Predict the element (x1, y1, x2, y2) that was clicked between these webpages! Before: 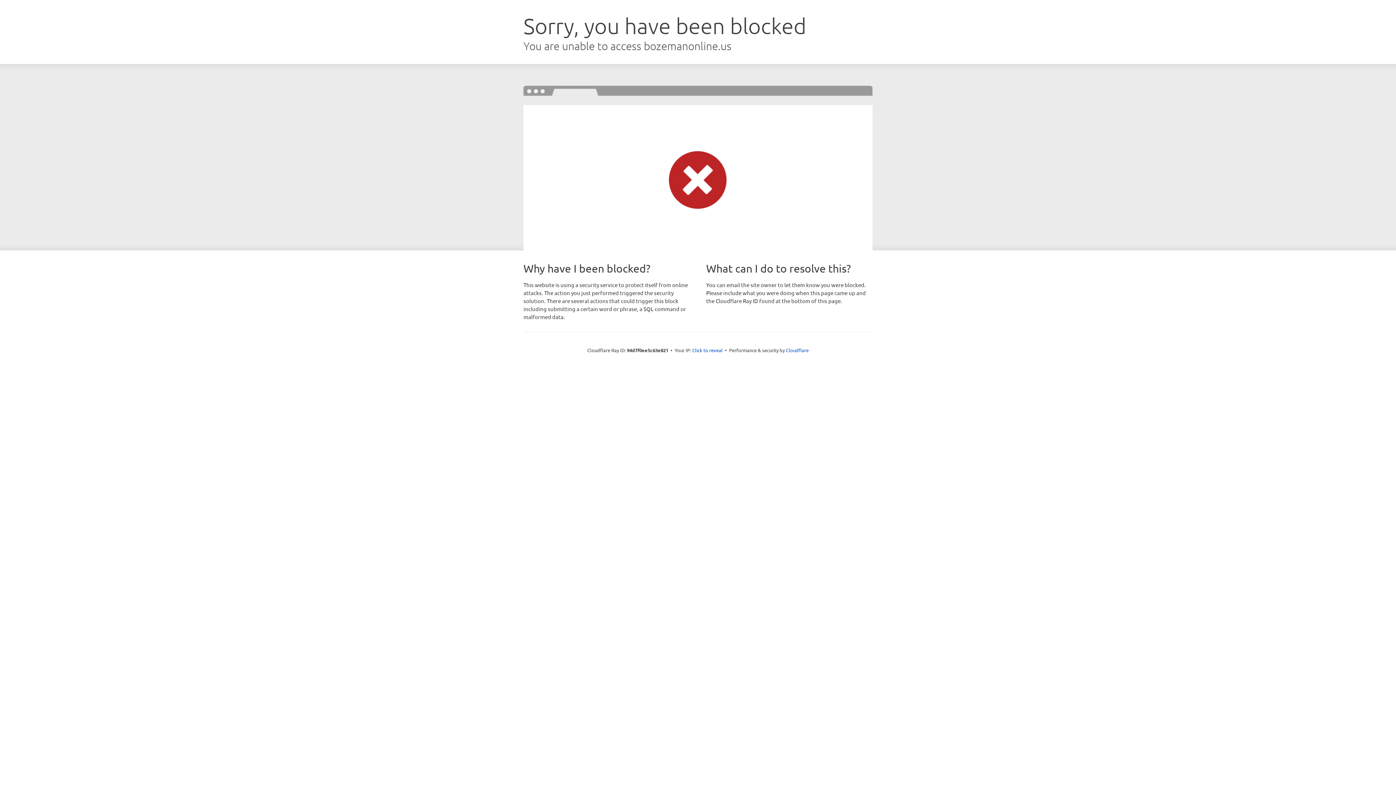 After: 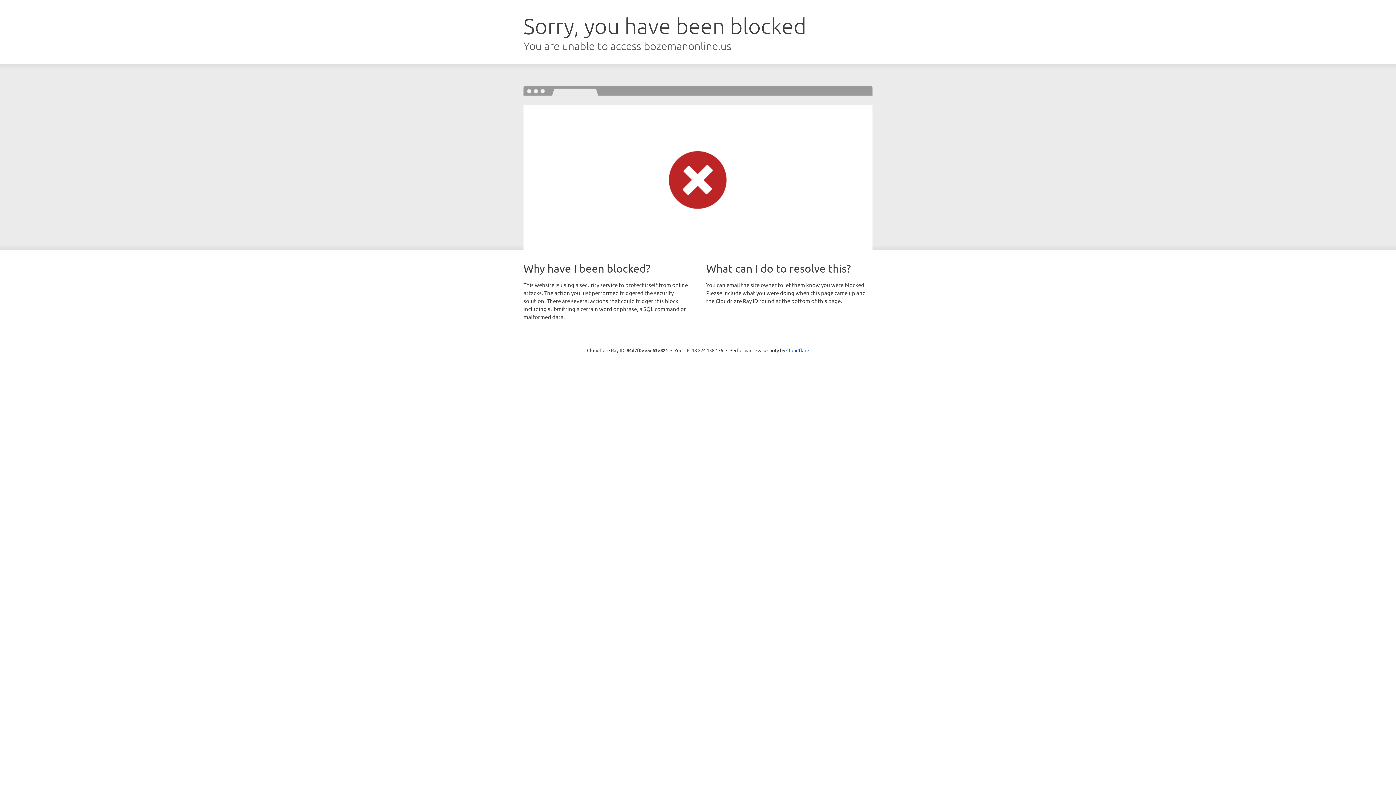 Action: bbox: (692, 346, 722, 353) label: Click to reveal